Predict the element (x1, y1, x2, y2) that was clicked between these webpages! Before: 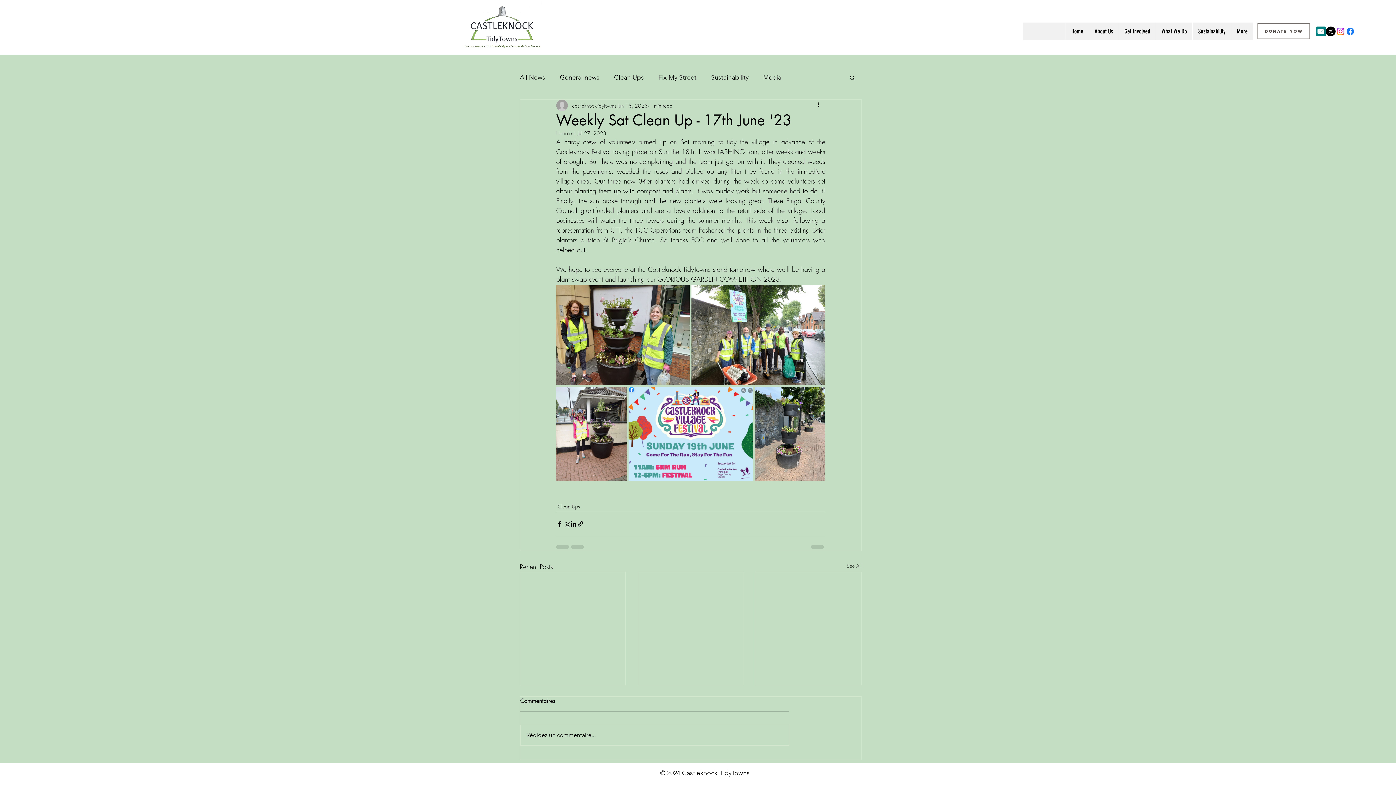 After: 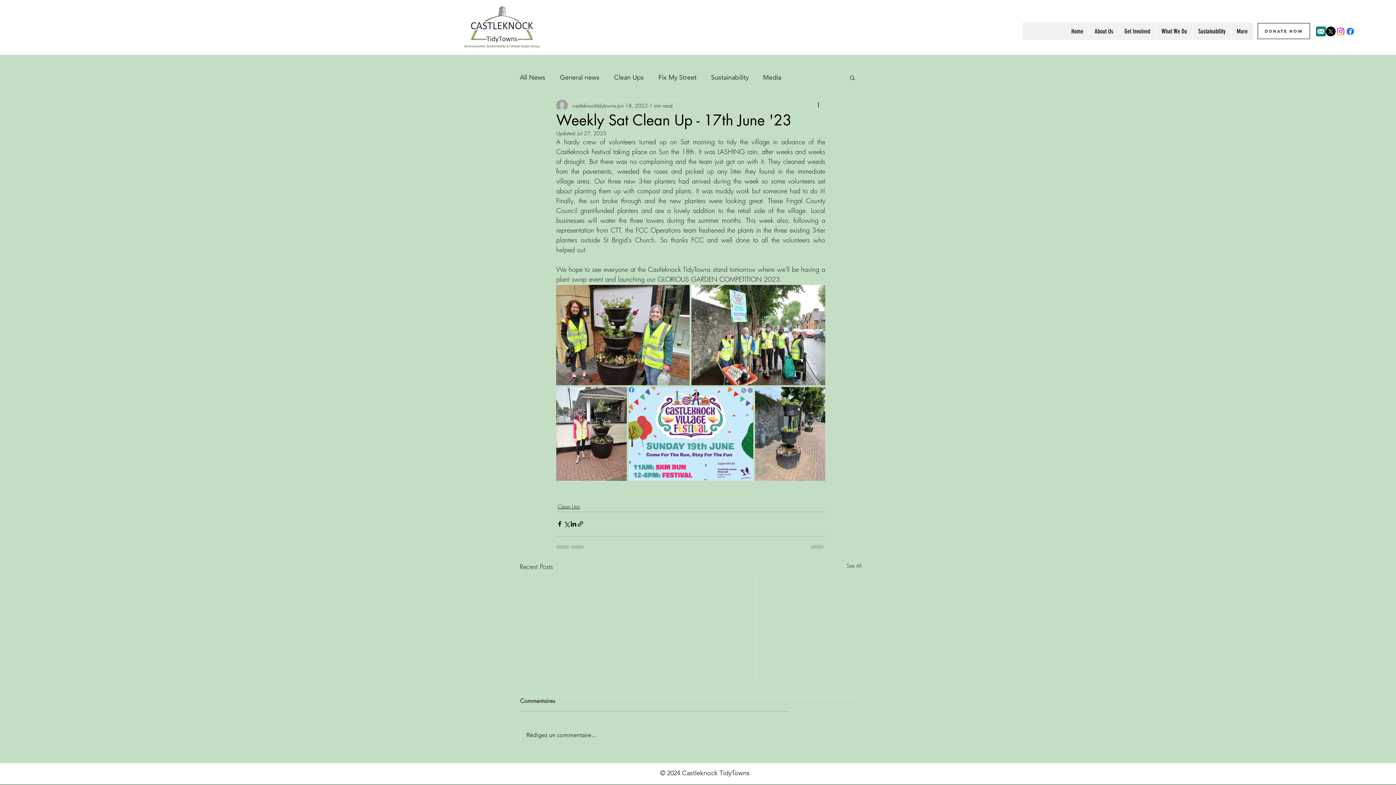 Action: bbox: (1336, 26, 1345, 36) label: Instagram